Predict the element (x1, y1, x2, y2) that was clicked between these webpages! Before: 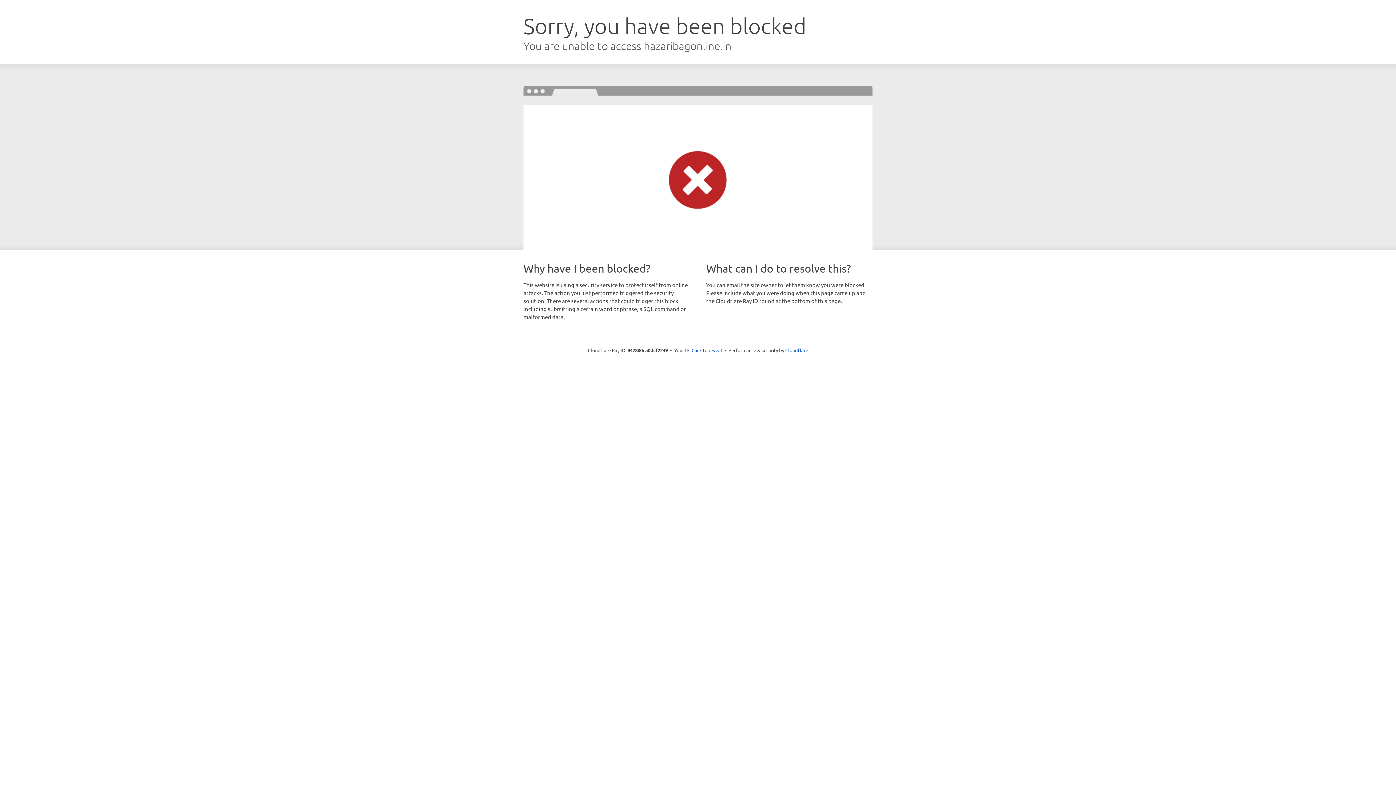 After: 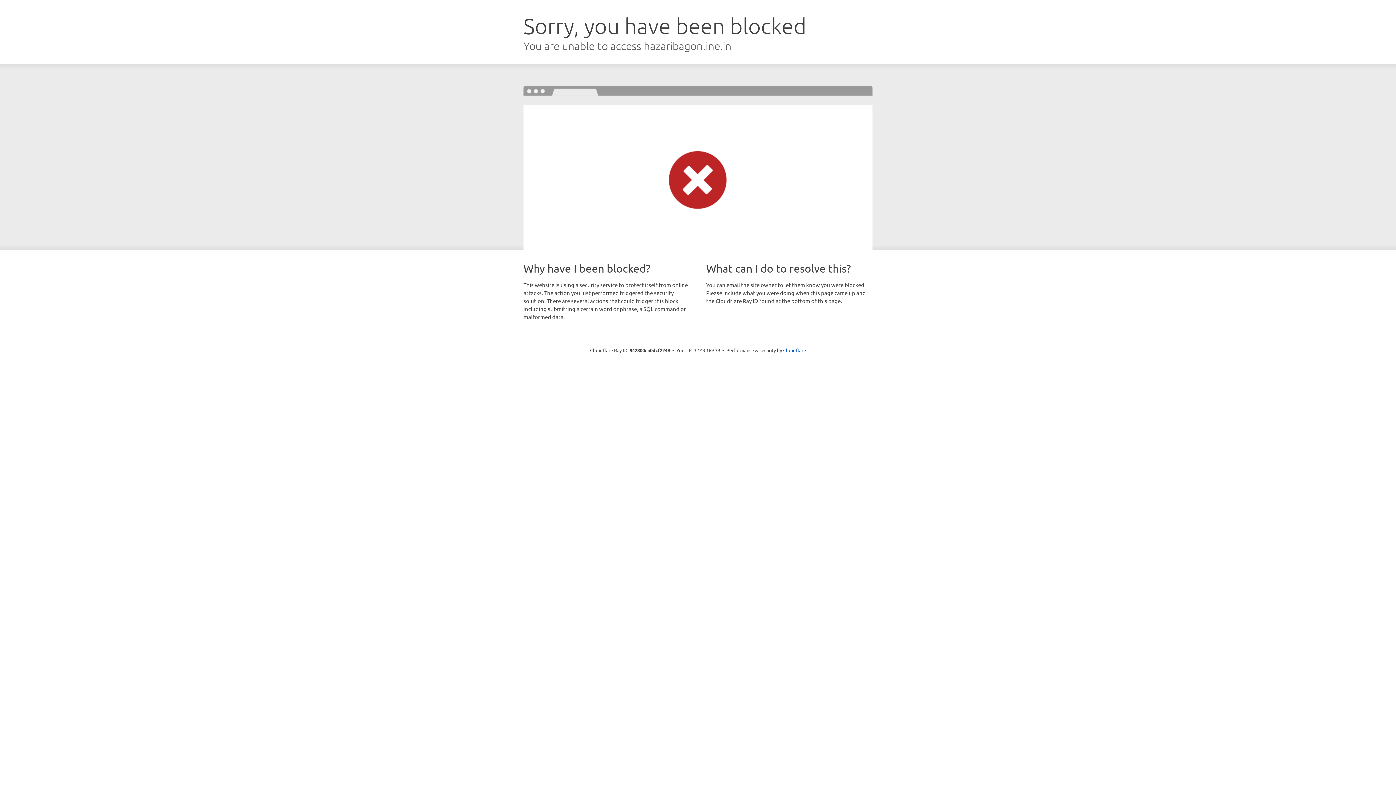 Action: bbox: (691, 346, 722, 353) label: Click to reveal